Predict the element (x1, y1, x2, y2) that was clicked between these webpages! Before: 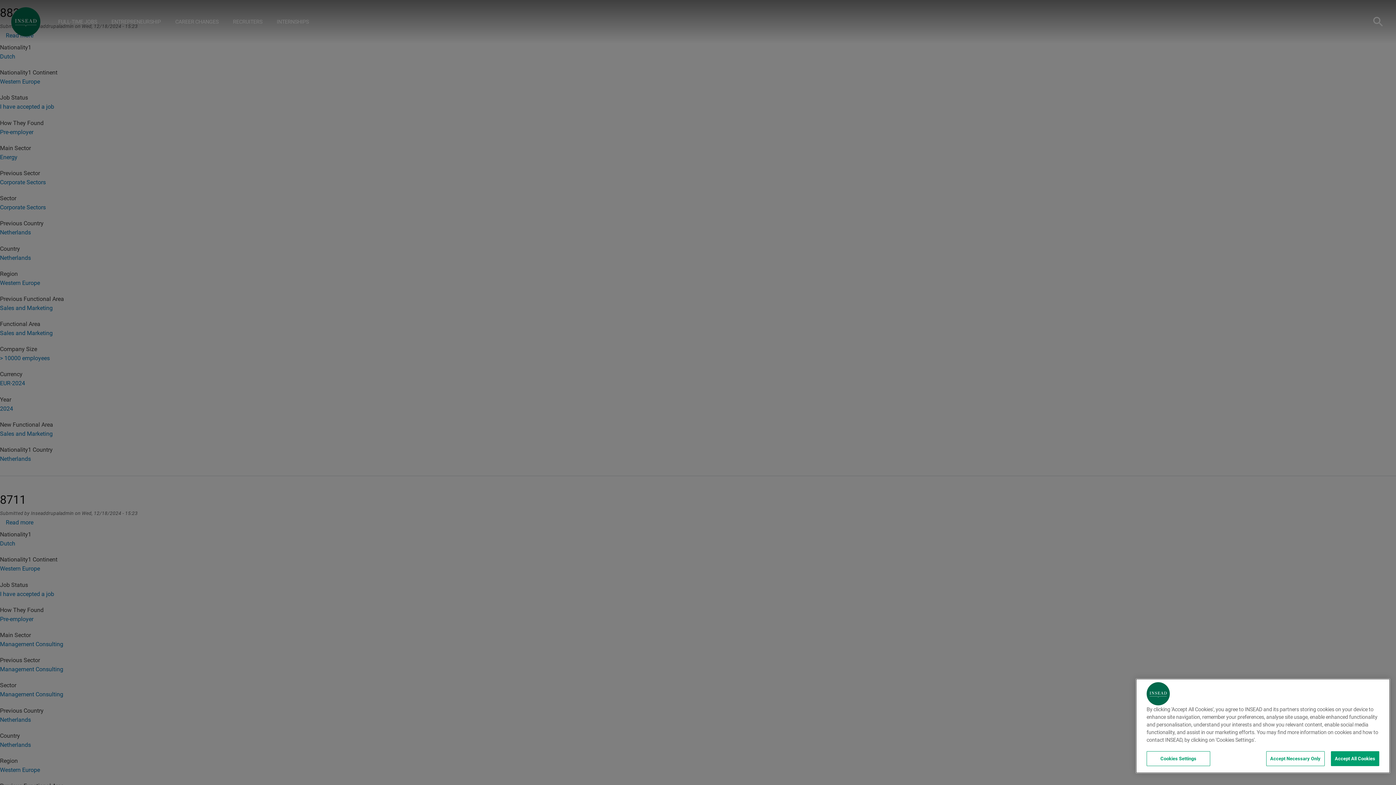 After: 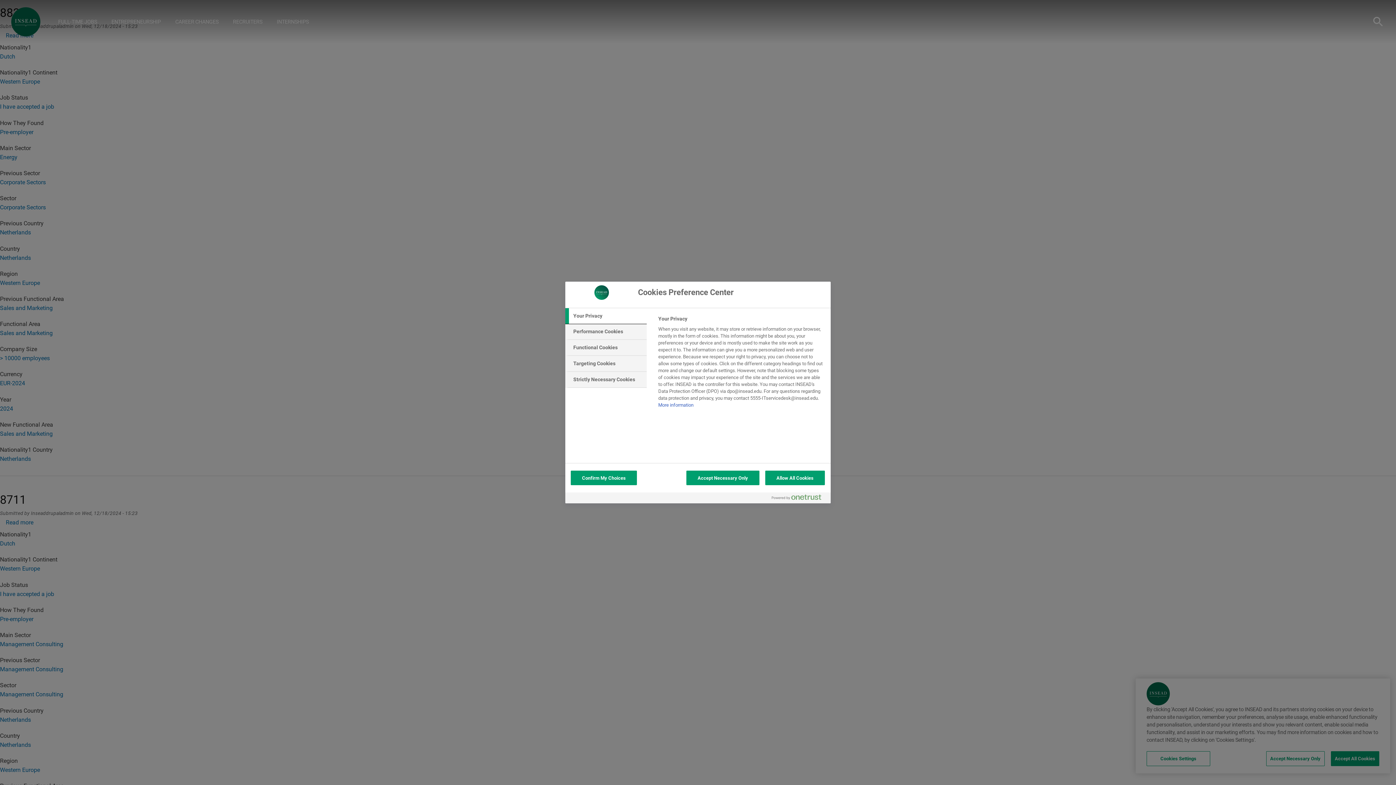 Action: bbox: (1146, 751, 1210, 766) label: Cookies Settings